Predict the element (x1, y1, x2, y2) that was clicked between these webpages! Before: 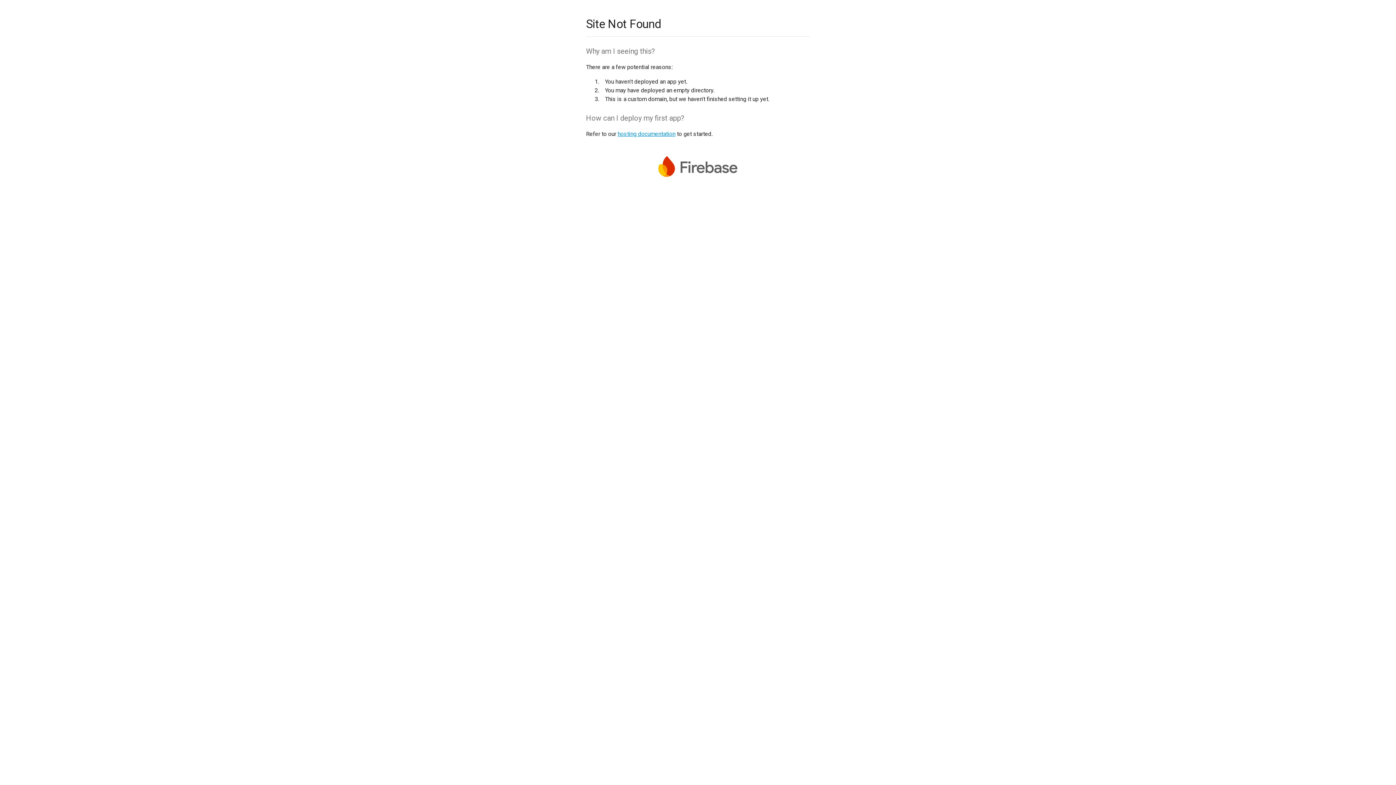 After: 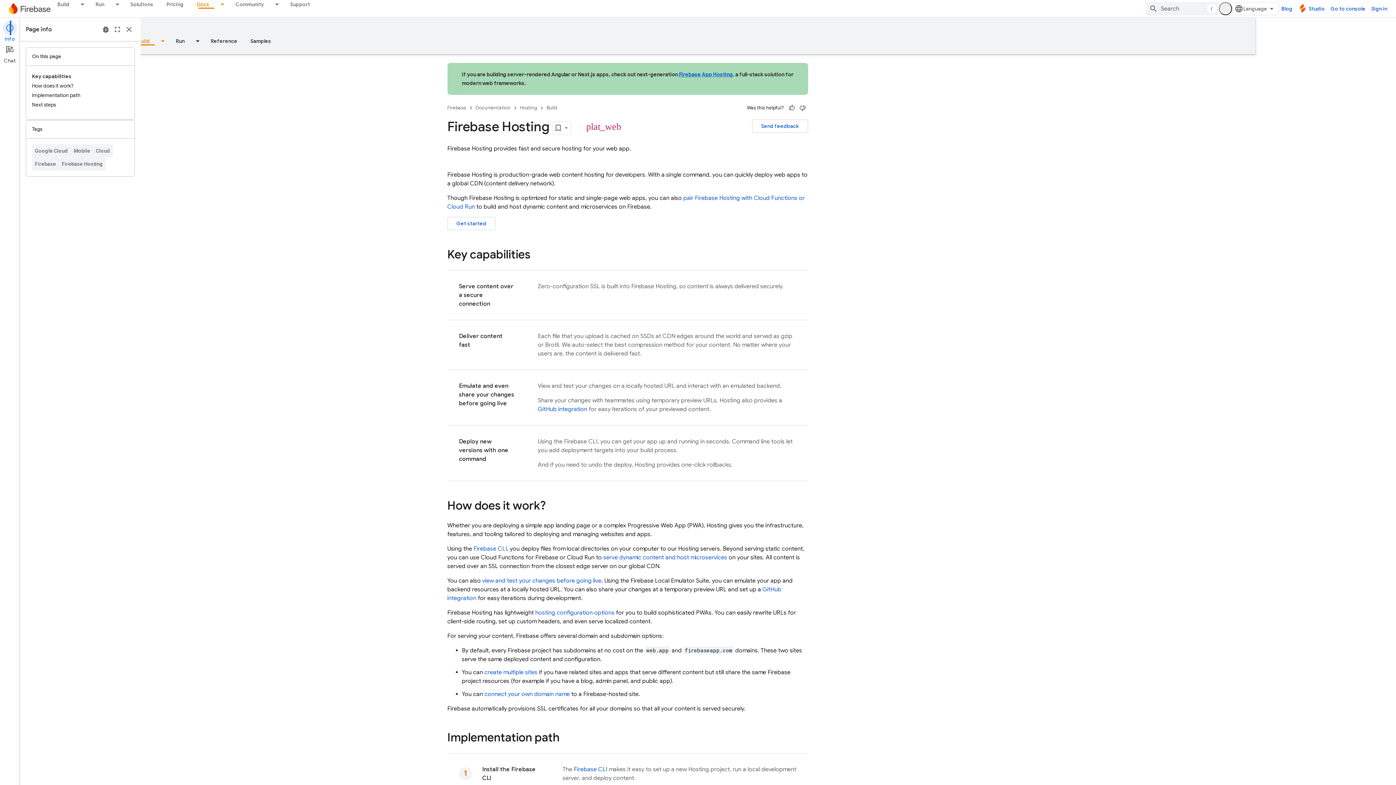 Action: label: hosting documentation bbox: (617, 130, 675, 137)